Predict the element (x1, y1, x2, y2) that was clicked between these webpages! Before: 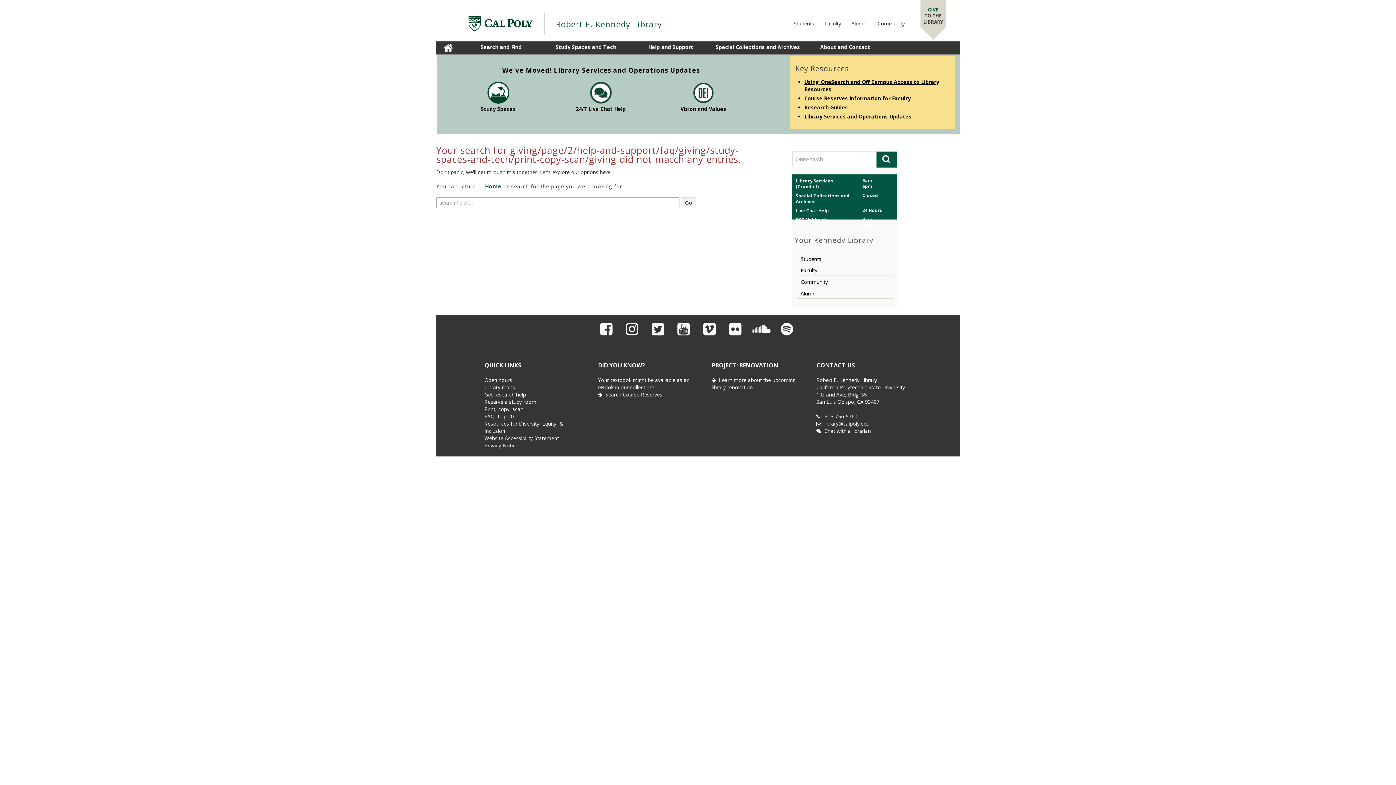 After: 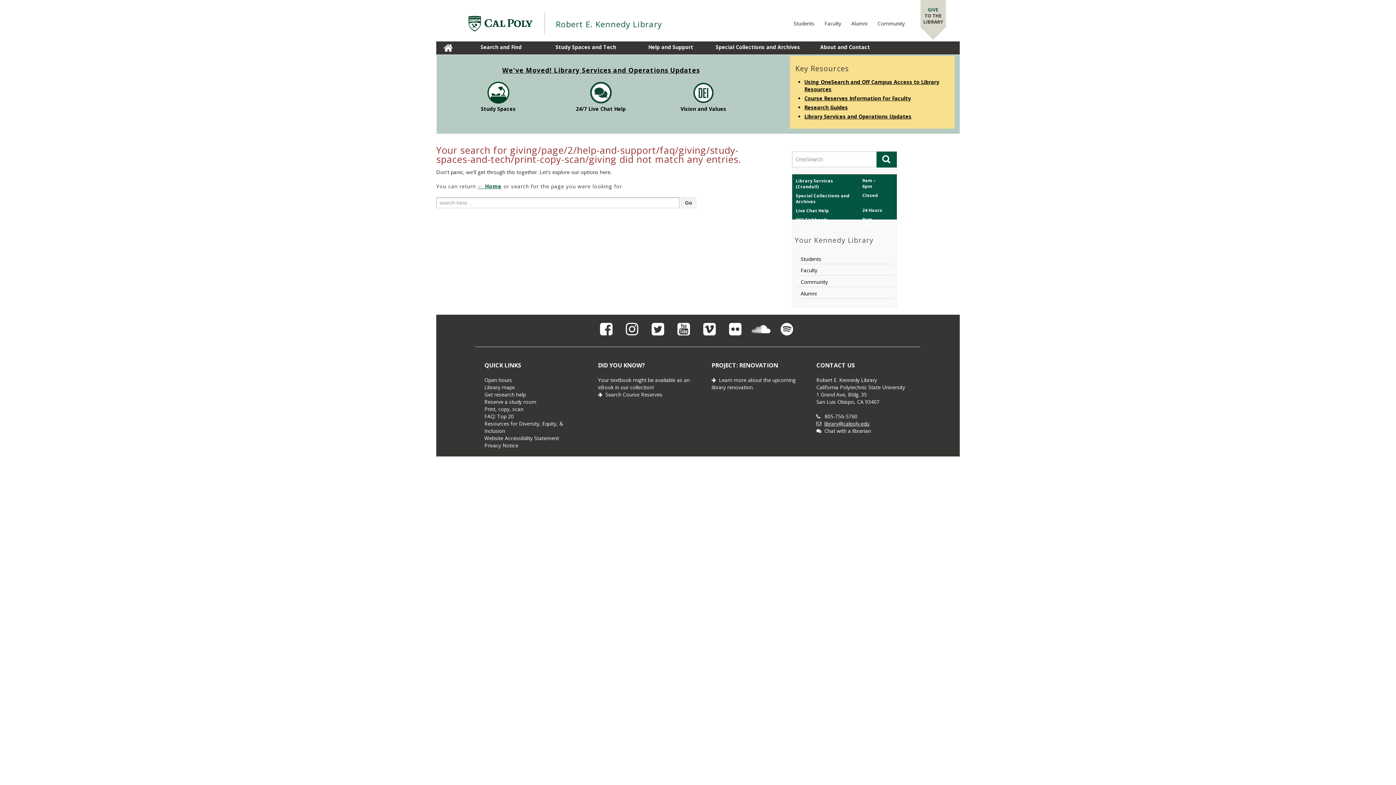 Action: bbox: (824, 420, 869, 427) label: library@calpoly.edu